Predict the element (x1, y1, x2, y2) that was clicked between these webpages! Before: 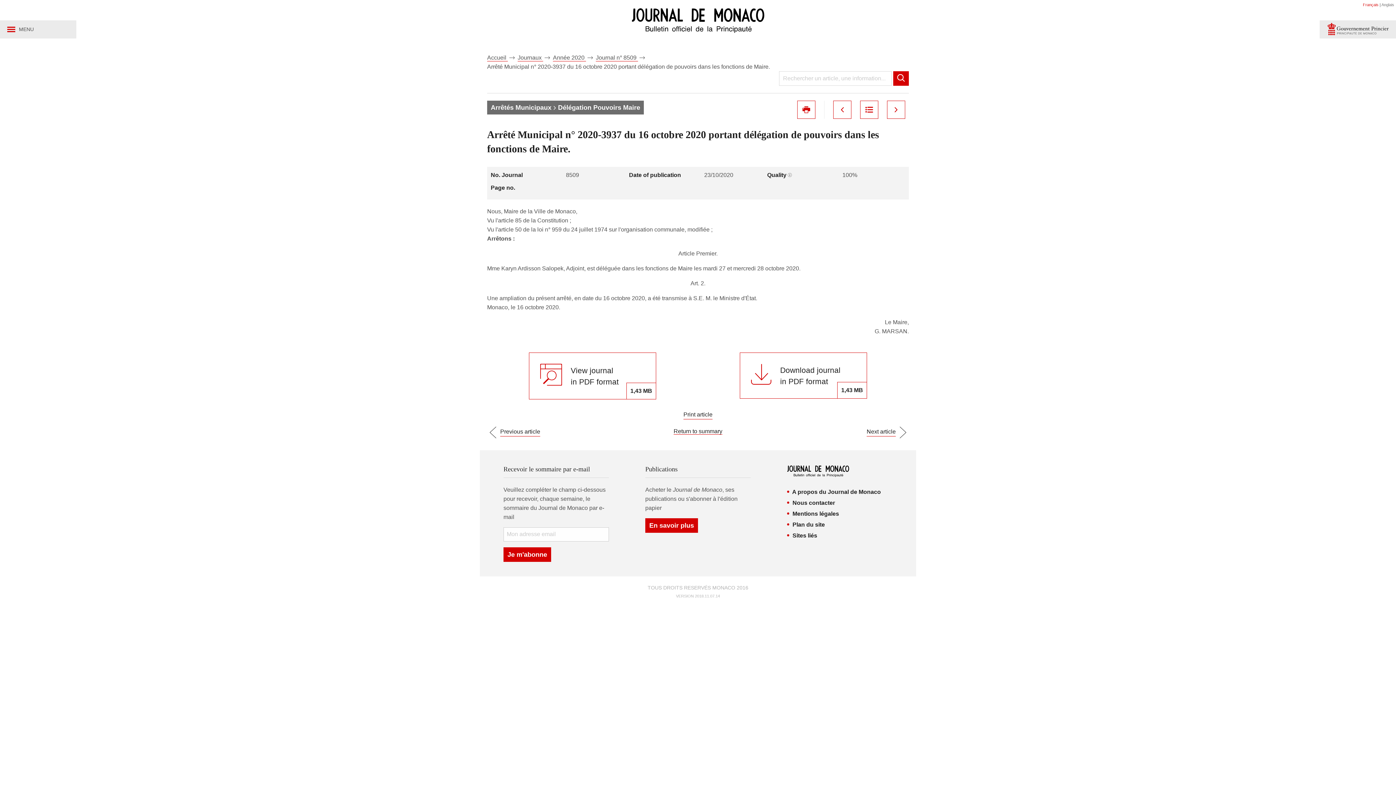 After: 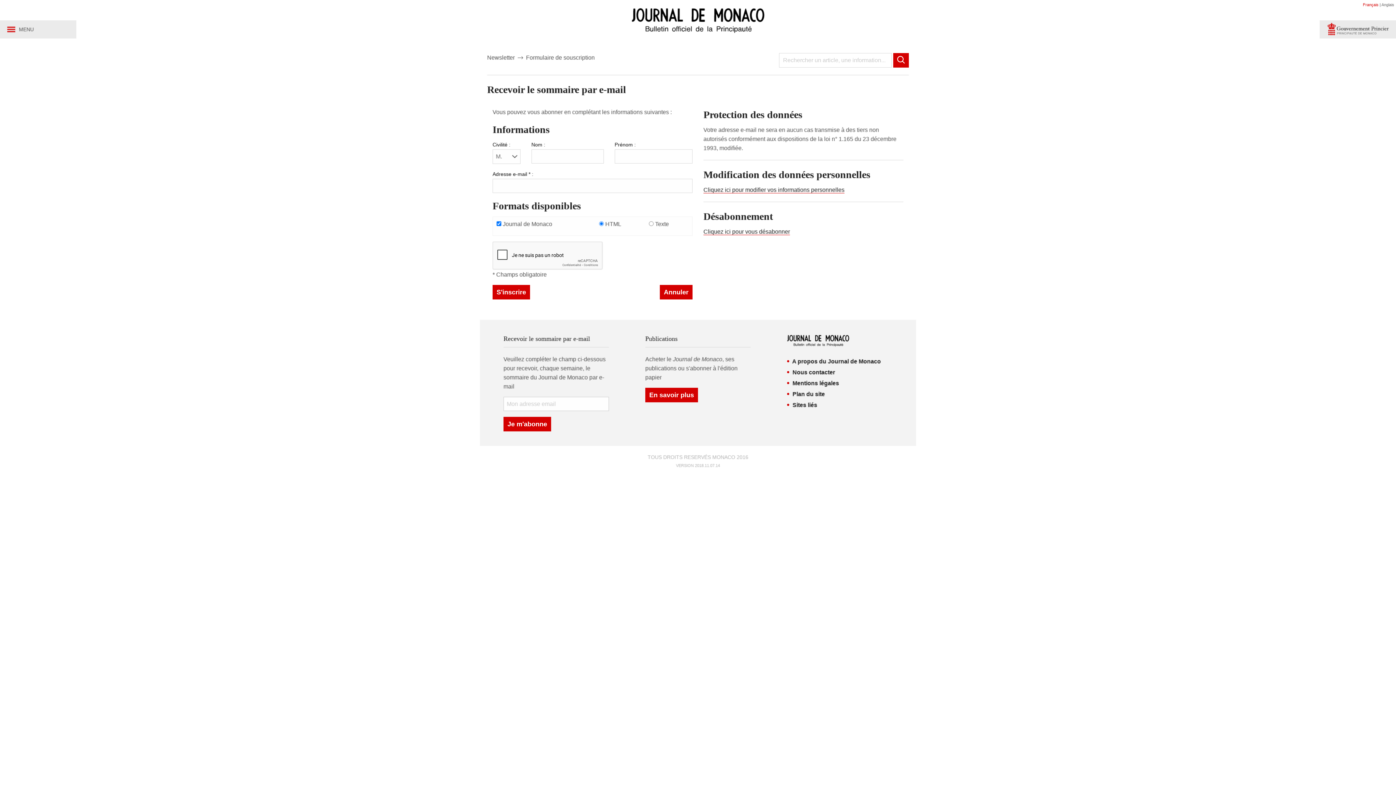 Action: label: Je m'abonne bbox: (503, 547, 551, 562)